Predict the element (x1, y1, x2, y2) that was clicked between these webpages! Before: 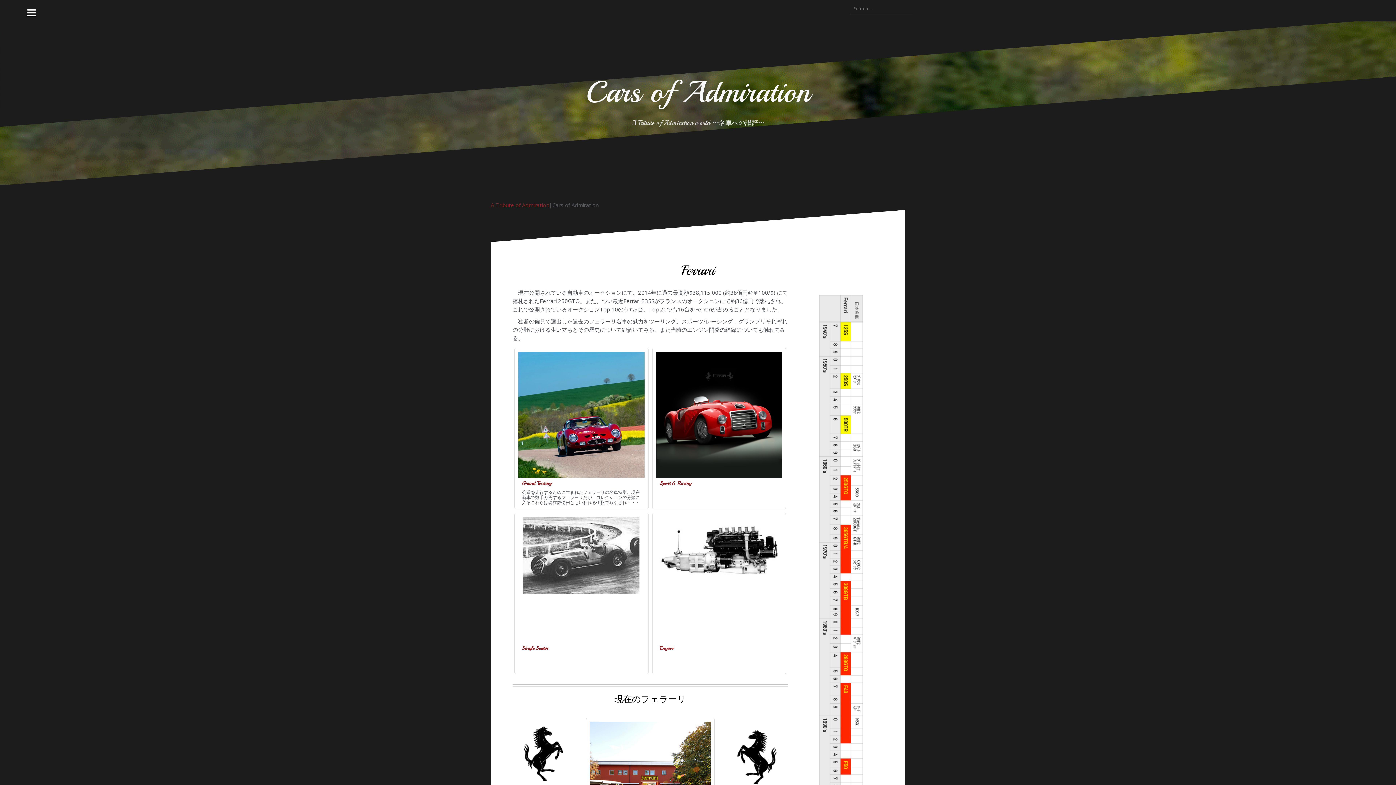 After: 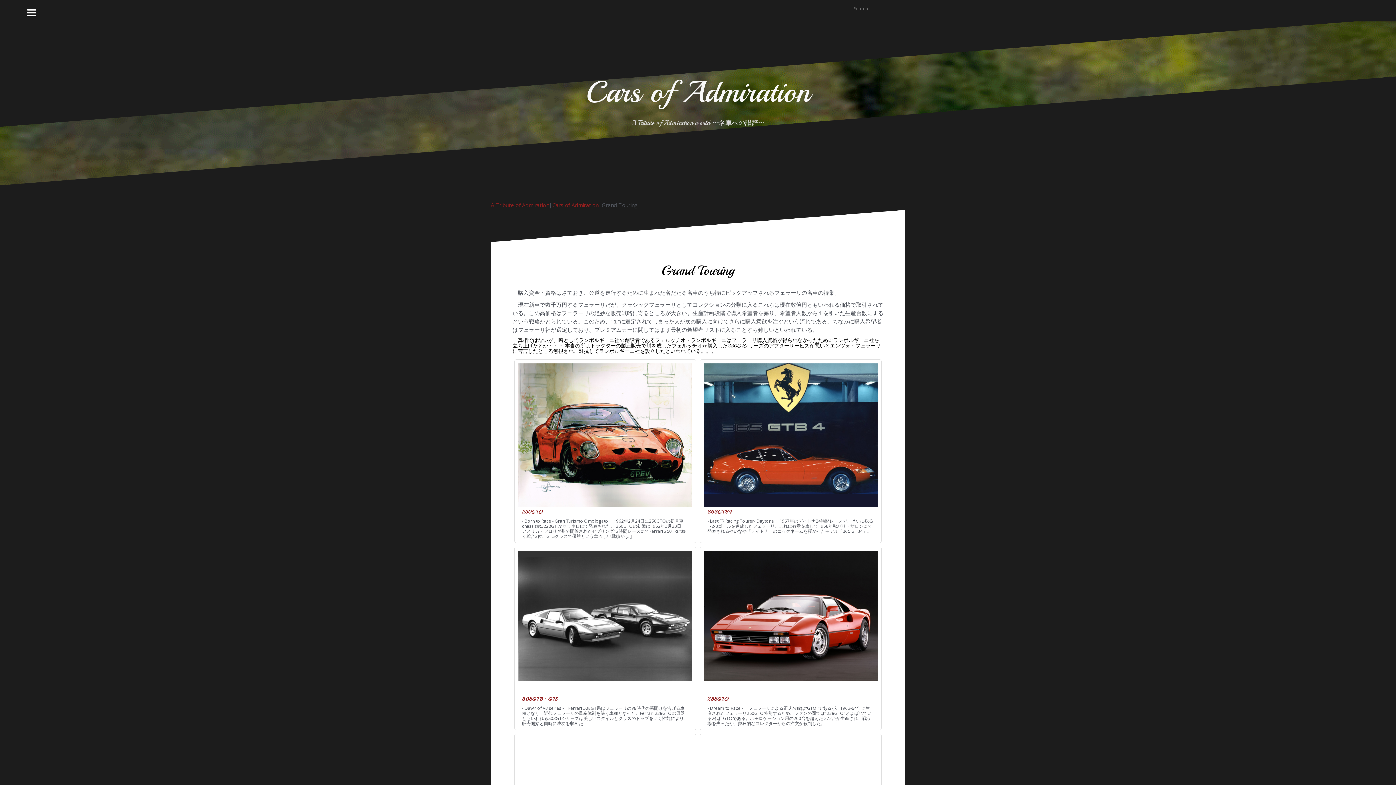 Action: bbox: (522, 480, 551, 486) label: Grand Touring